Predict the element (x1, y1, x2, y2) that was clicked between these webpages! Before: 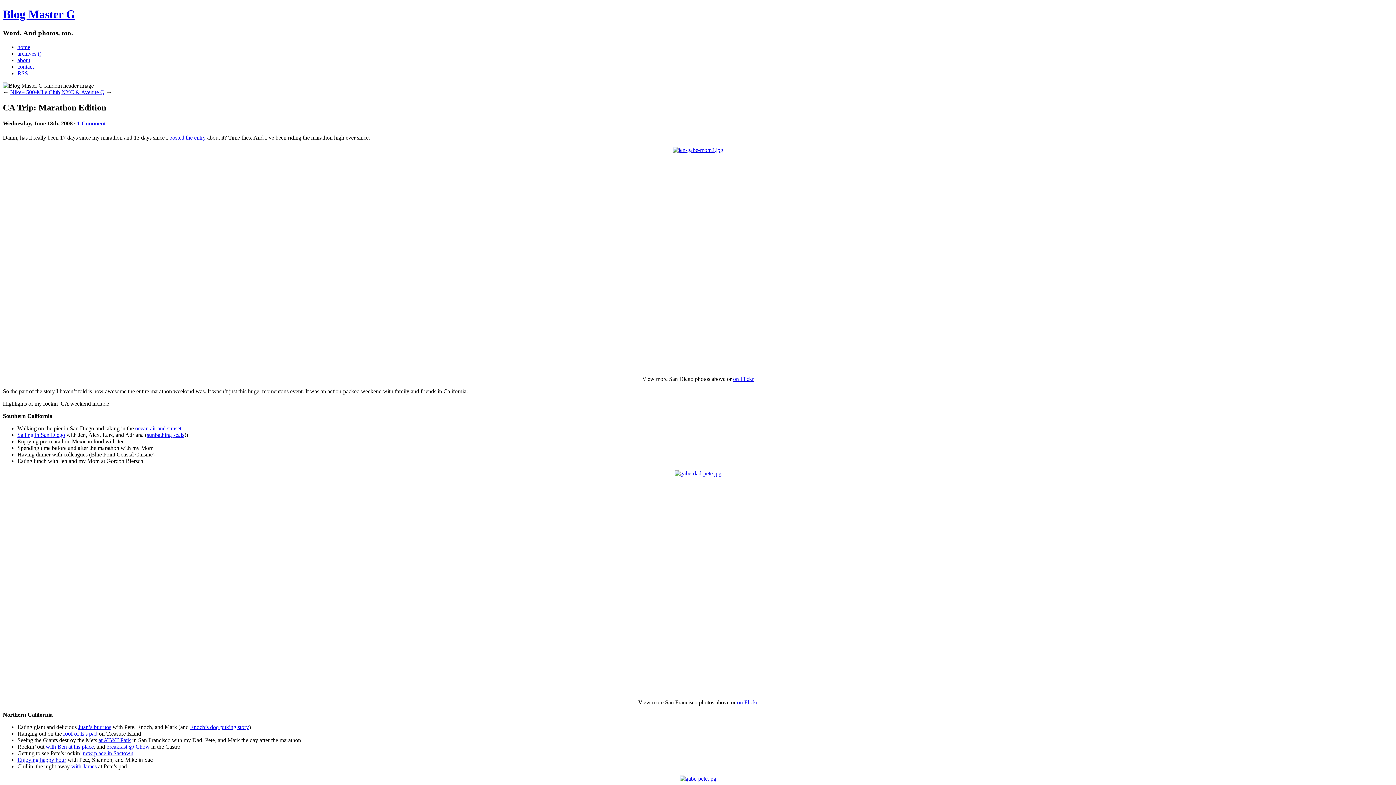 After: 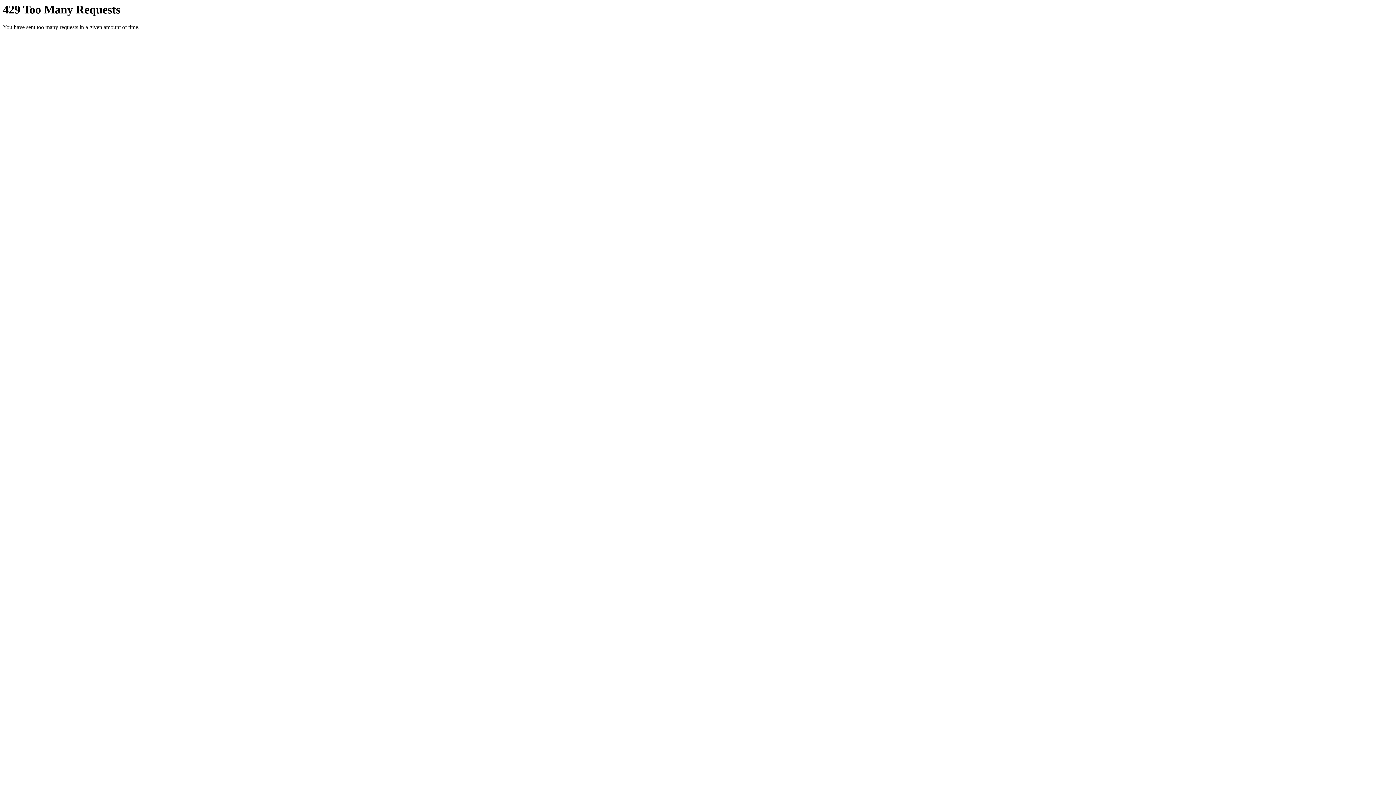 Action: bbox: (672, 146, 723, 153)